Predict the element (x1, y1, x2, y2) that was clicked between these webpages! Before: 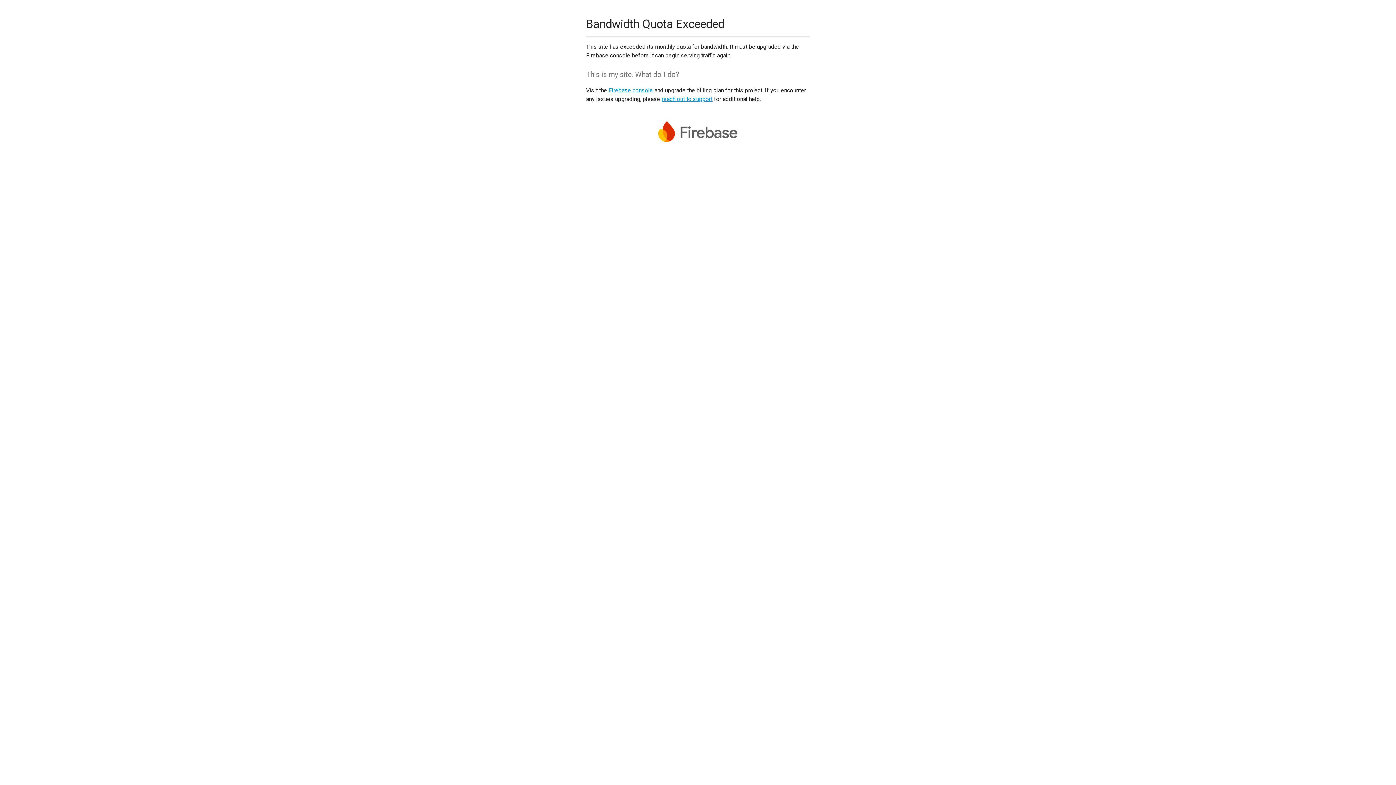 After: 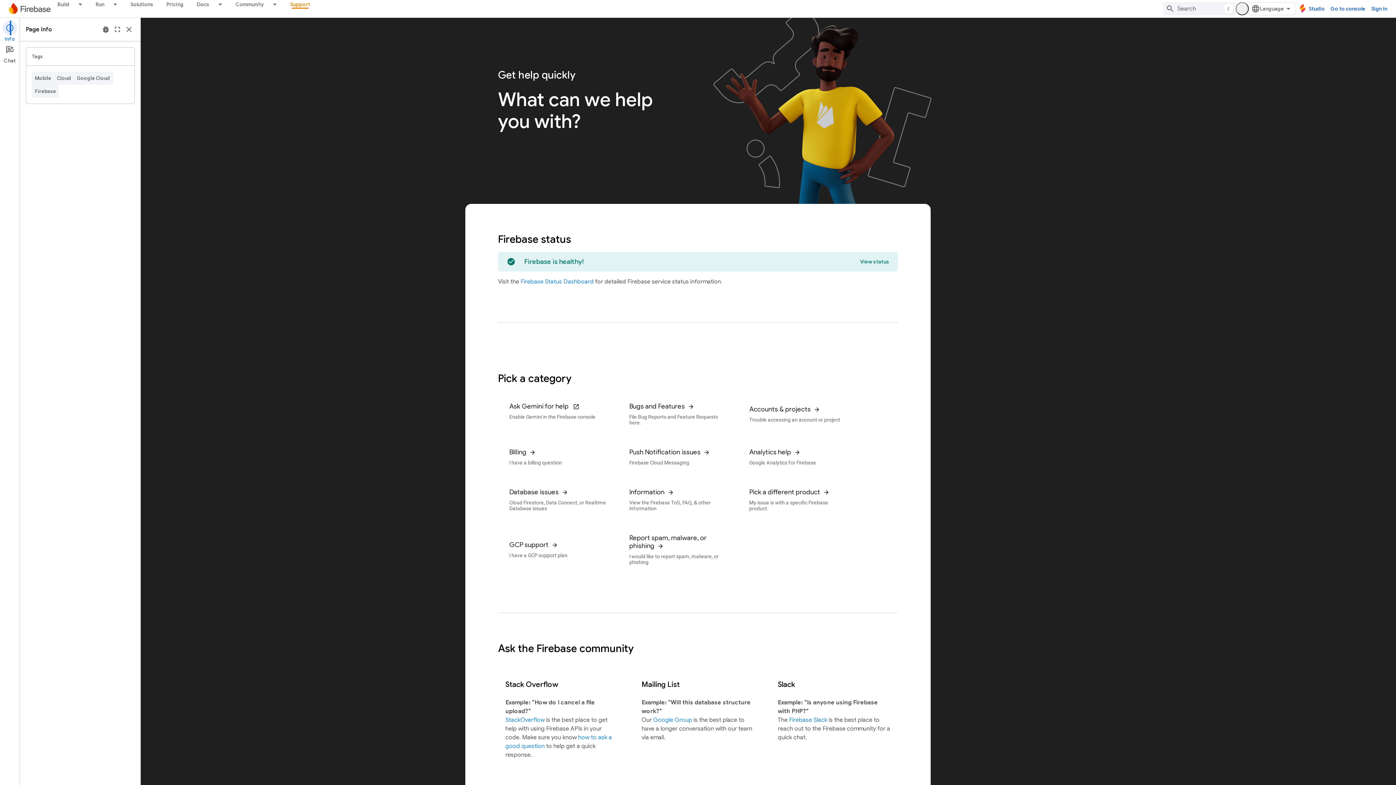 Action: bbox: (661, 95, 712, 102) label: reach out to support